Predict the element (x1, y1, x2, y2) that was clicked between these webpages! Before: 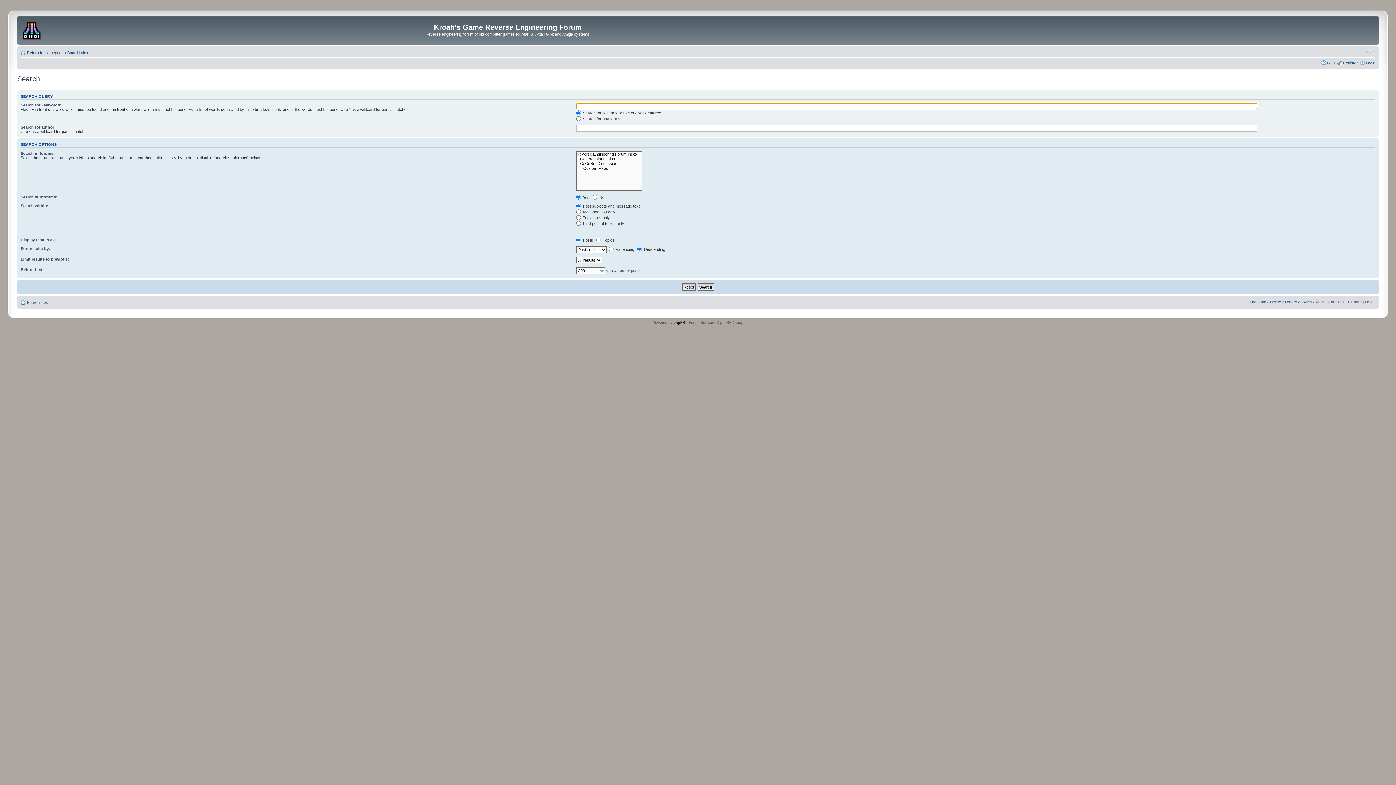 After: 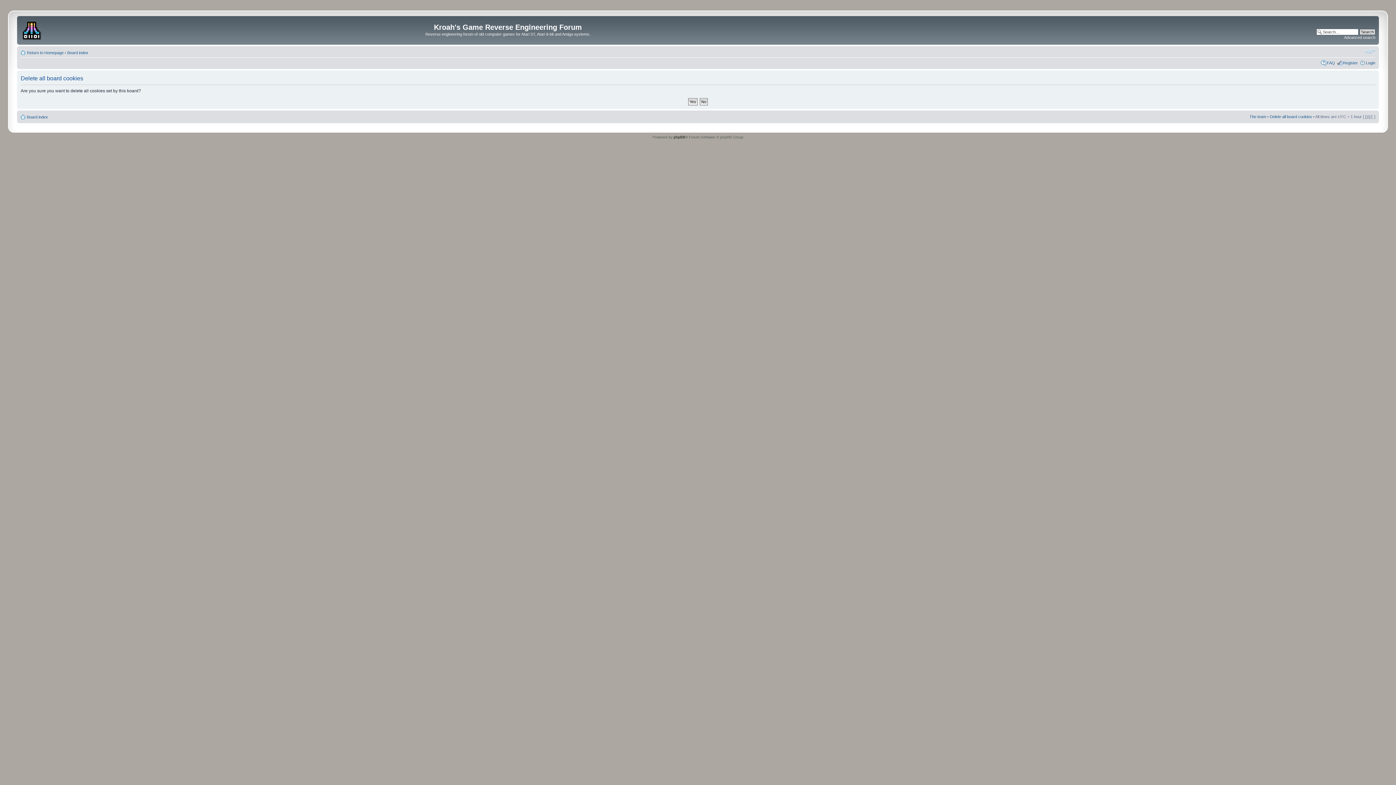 Action: bbox: (1270, 300, 1312, 304) label: Delete all board cookies